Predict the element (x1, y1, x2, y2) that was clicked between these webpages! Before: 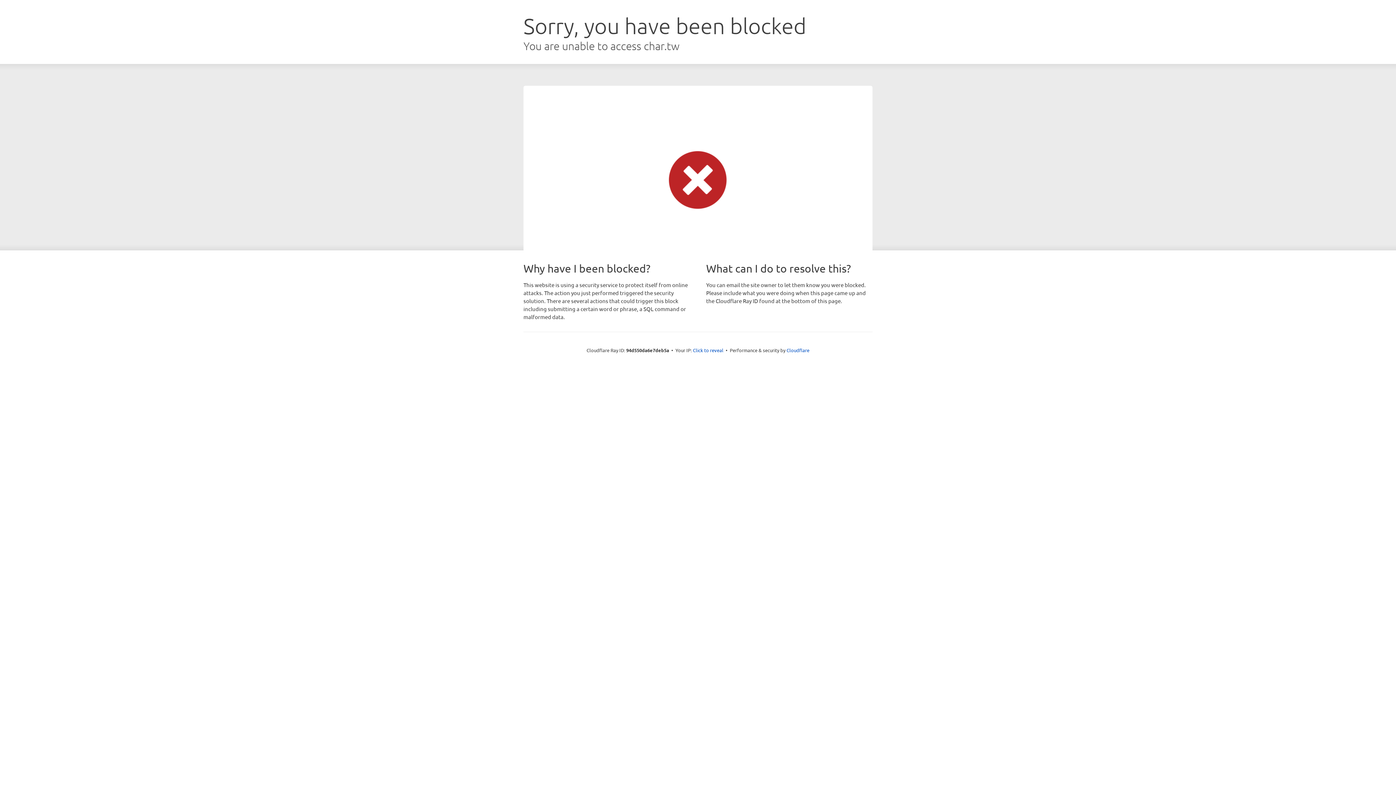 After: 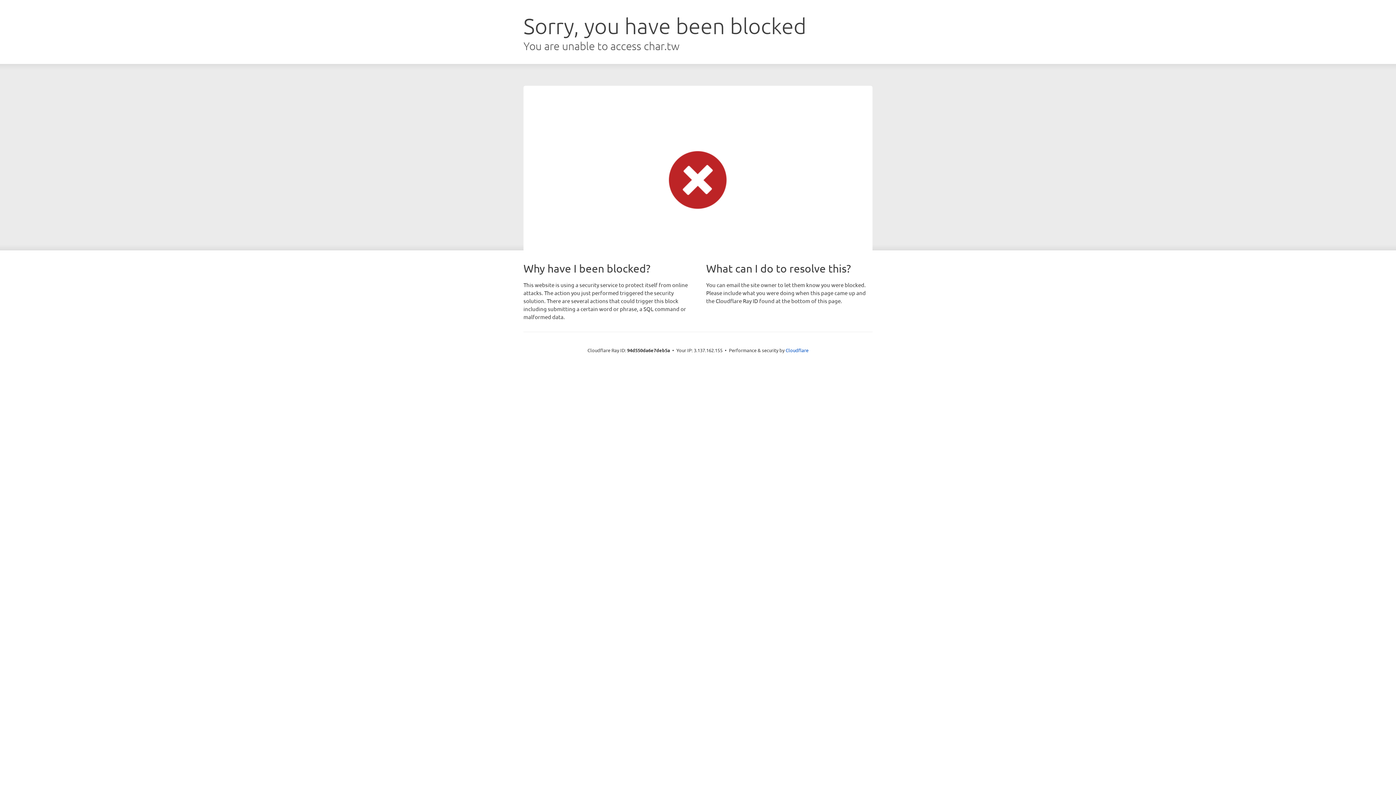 Action: bbox: (693, 346, 723, 353) label: Click to reveal